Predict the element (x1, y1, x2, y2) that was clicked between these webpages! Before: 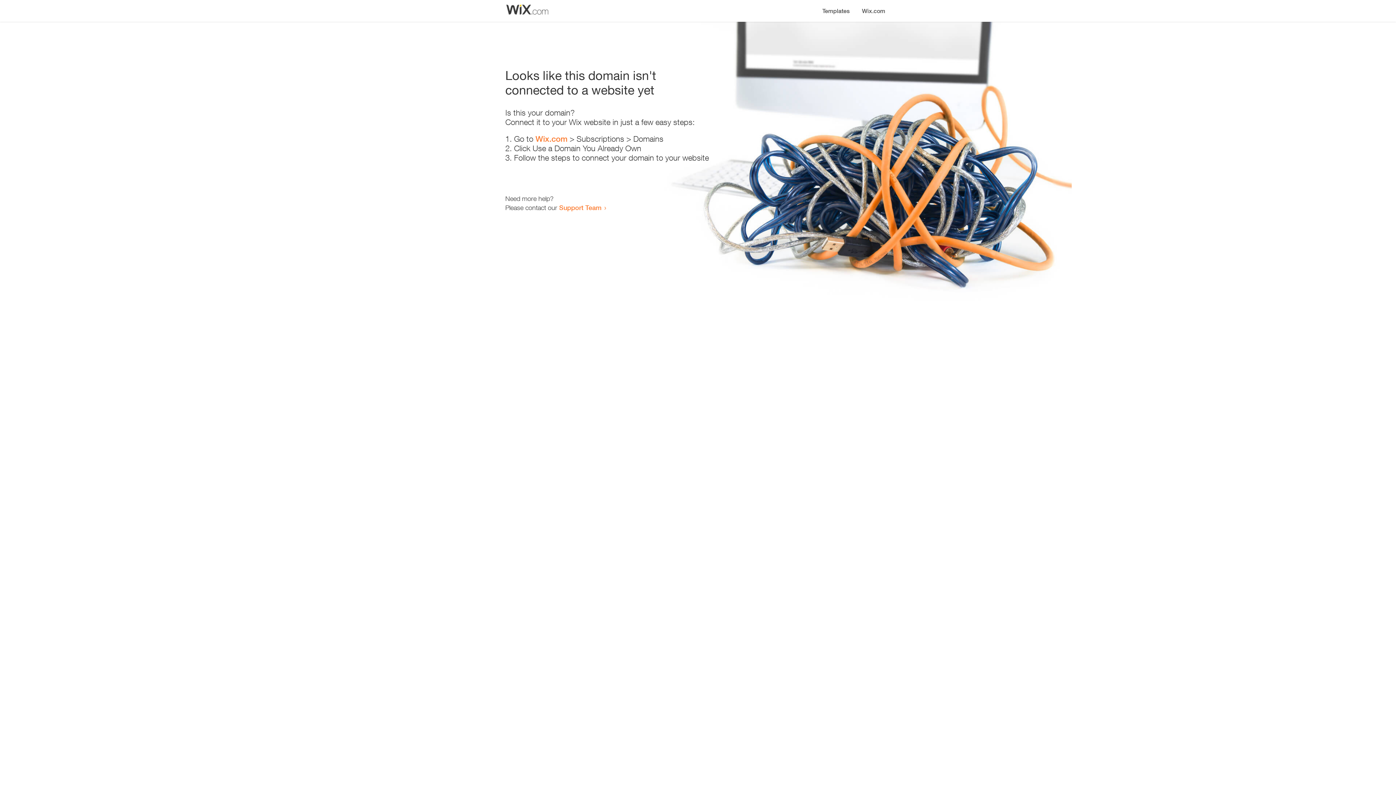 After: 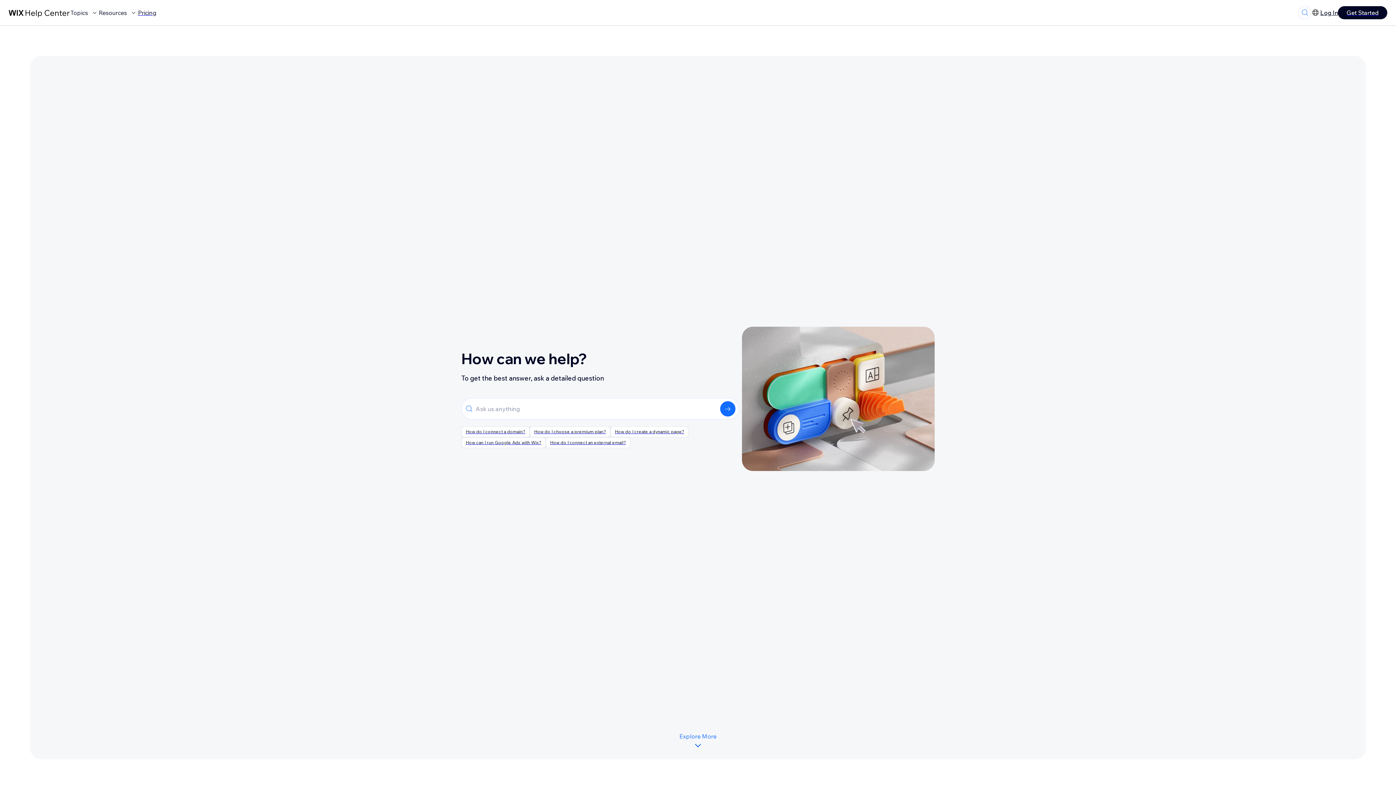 Action: bbox: (559, 203, 601, 211) label: Support Team